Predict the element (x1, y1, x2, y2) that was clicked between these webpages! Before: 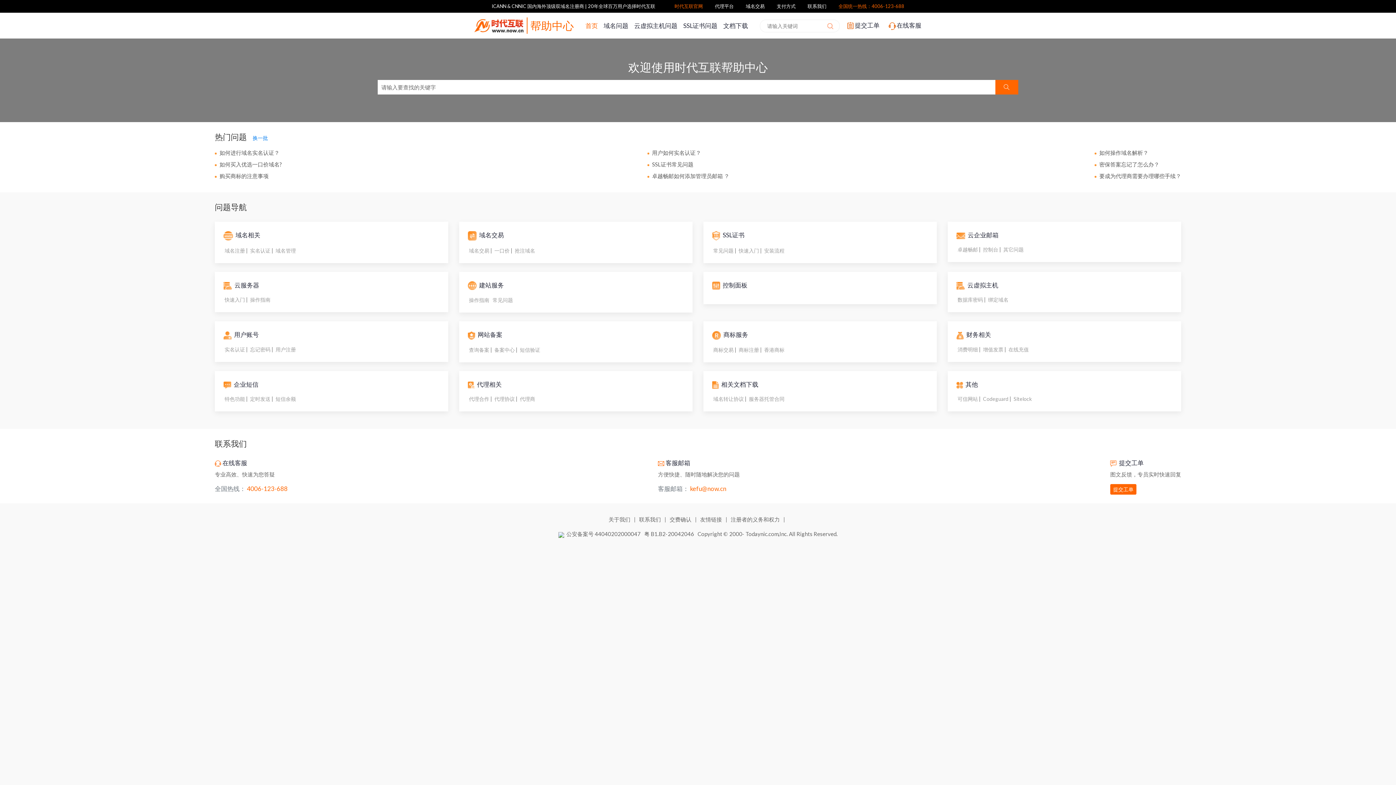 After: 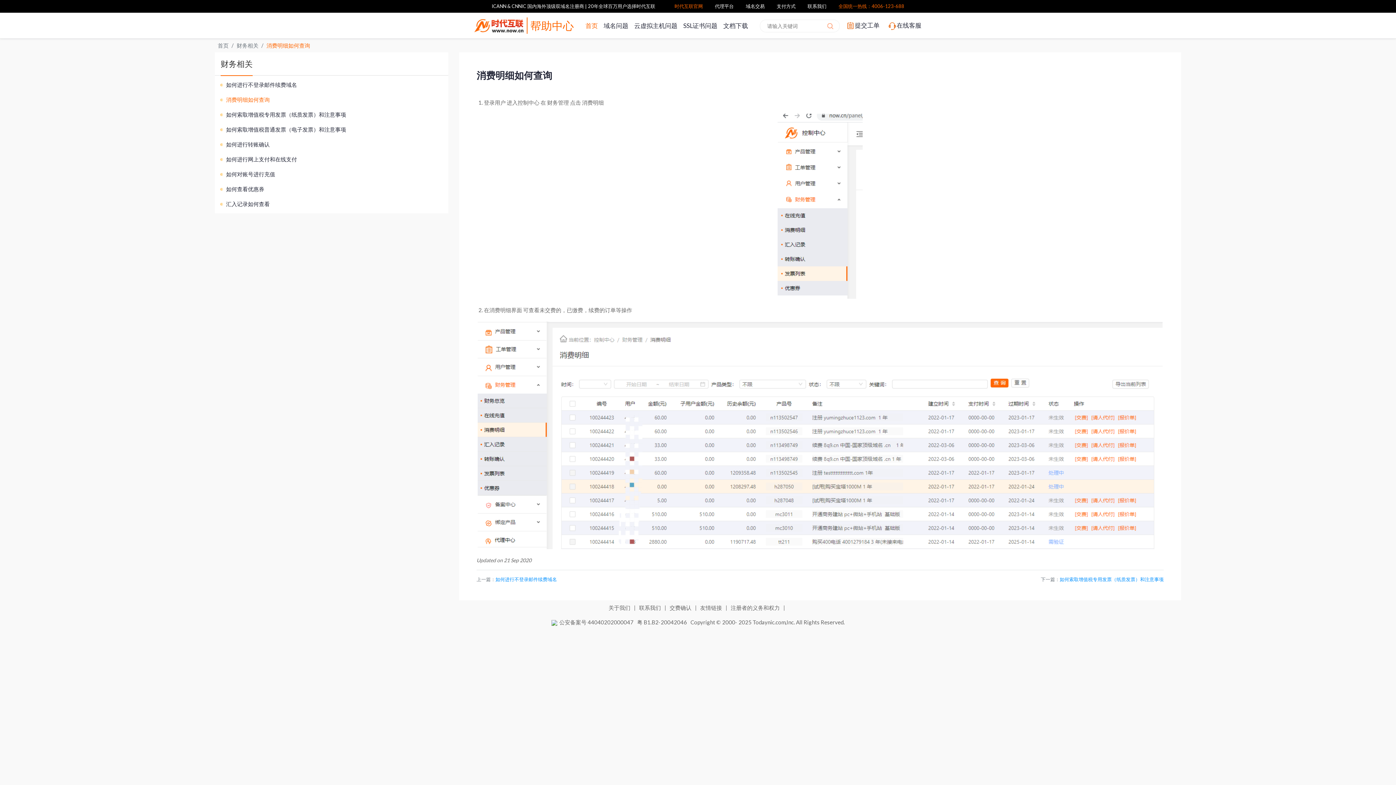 Action: label: 消费明细 bbox: (956, 346, 979, 352)